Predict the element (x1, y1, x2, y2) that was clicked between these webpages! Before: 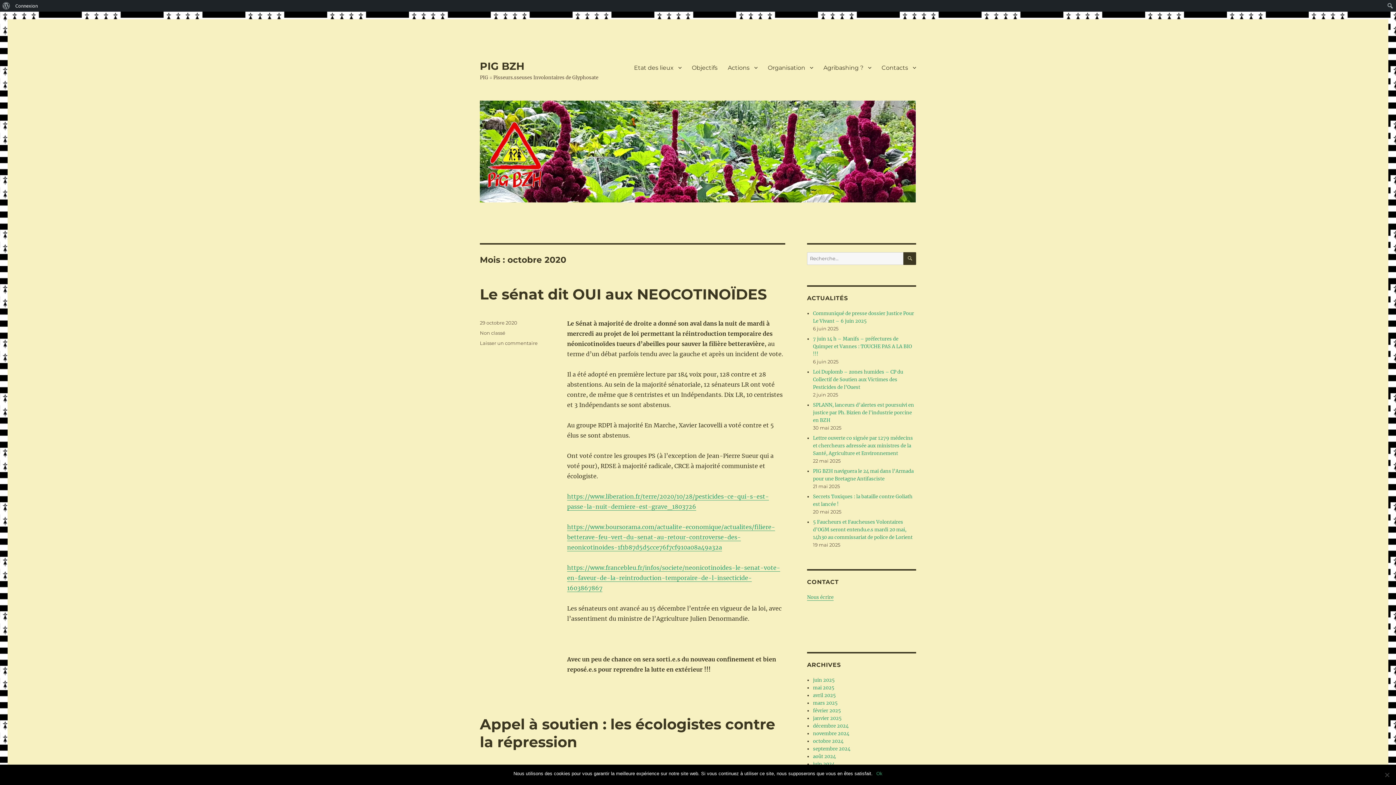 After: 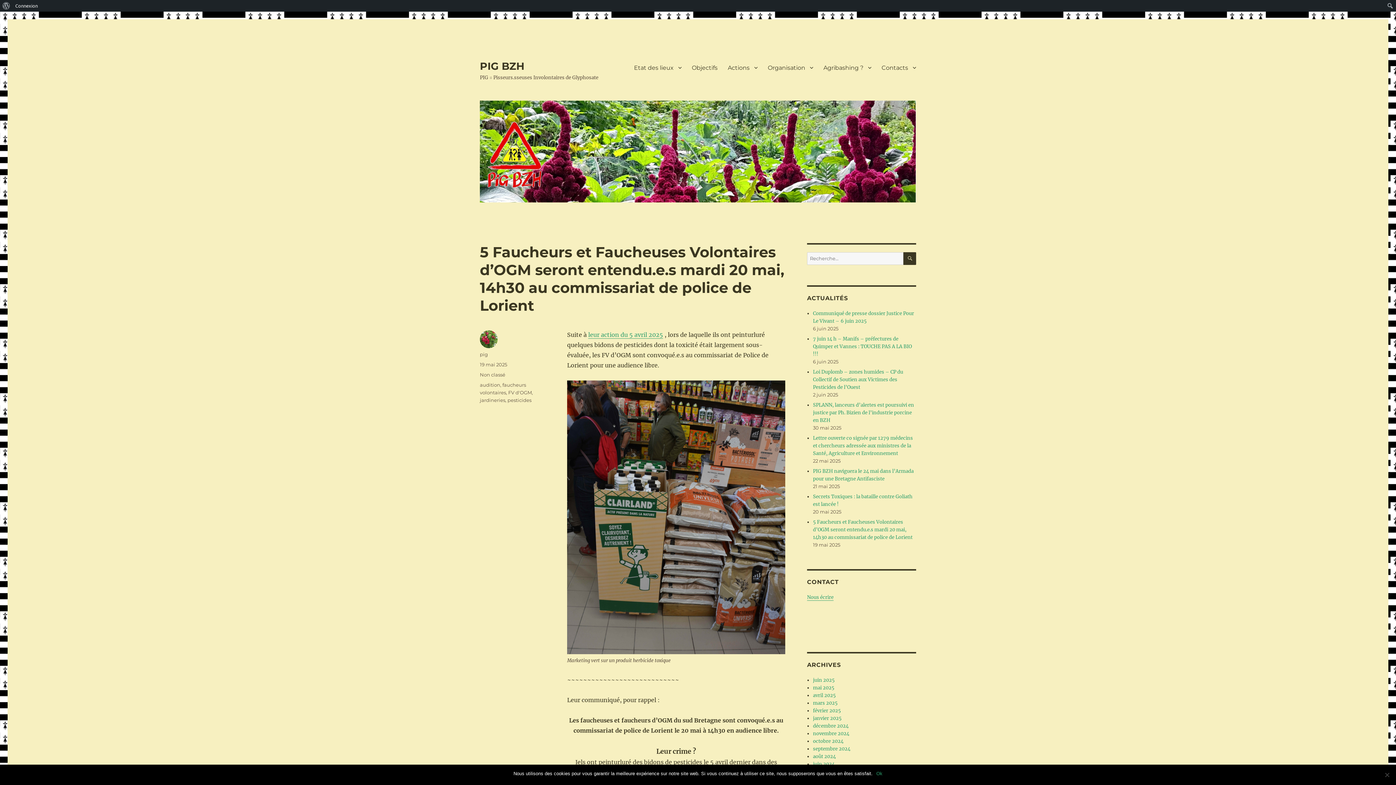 Action: bbox: (813, 519, 912, 540) label: 5 Faucheurs et Faucheuses Volontaires d’OGM seront entendu.e.s mardi 20 mai, 14h30 au commissariat de police de Lorient